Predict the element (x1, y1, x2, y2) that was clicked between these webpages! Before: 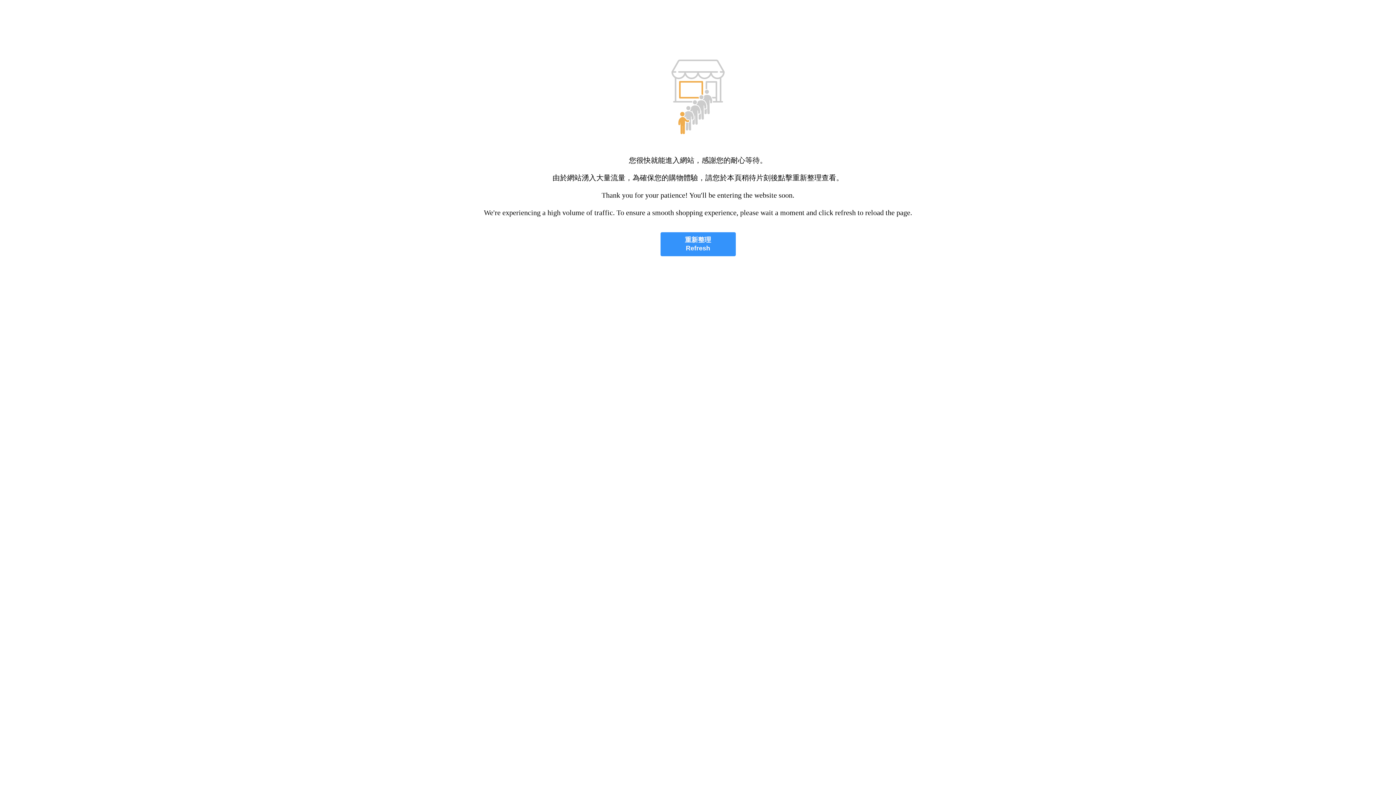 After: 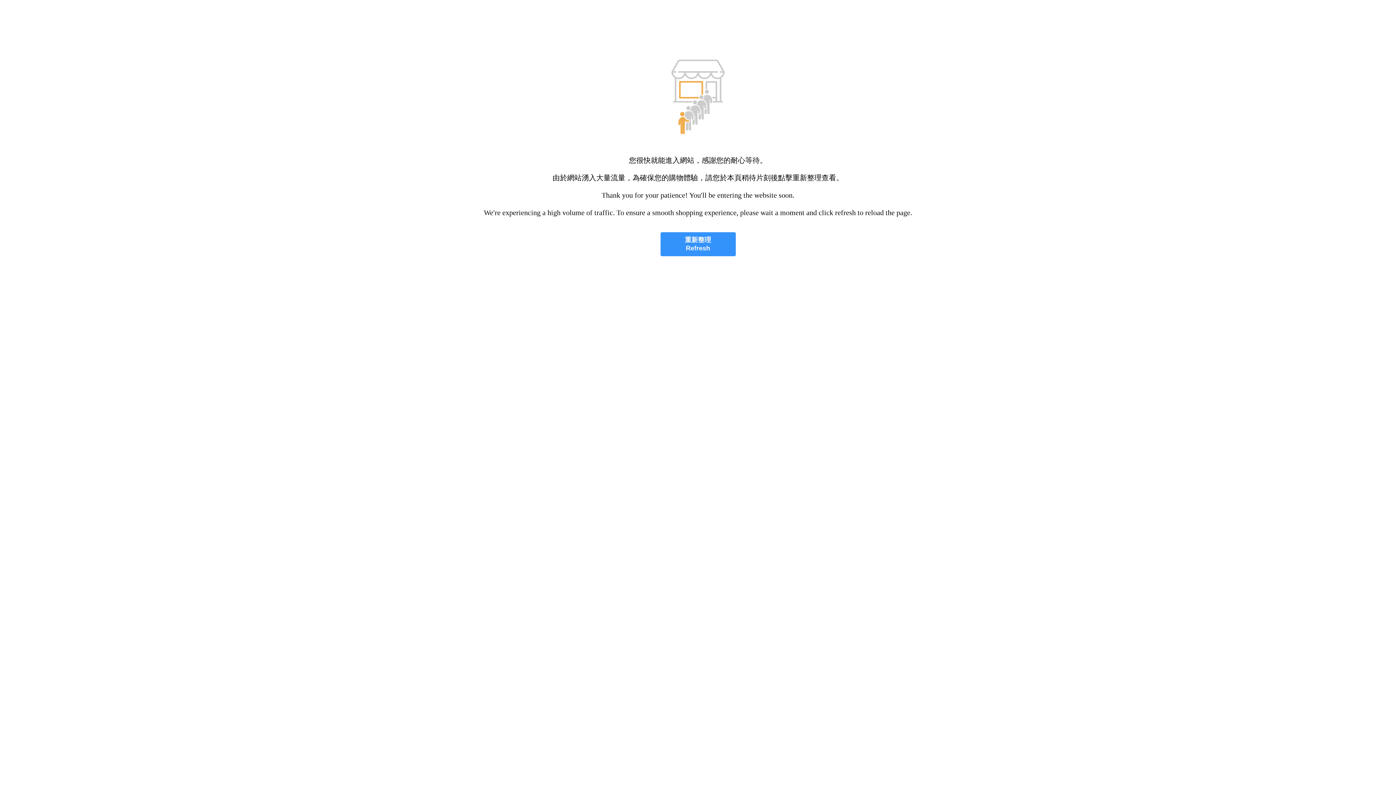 Action: bbox: (660, 232, 735, 256) label: 重新整理
Refresh